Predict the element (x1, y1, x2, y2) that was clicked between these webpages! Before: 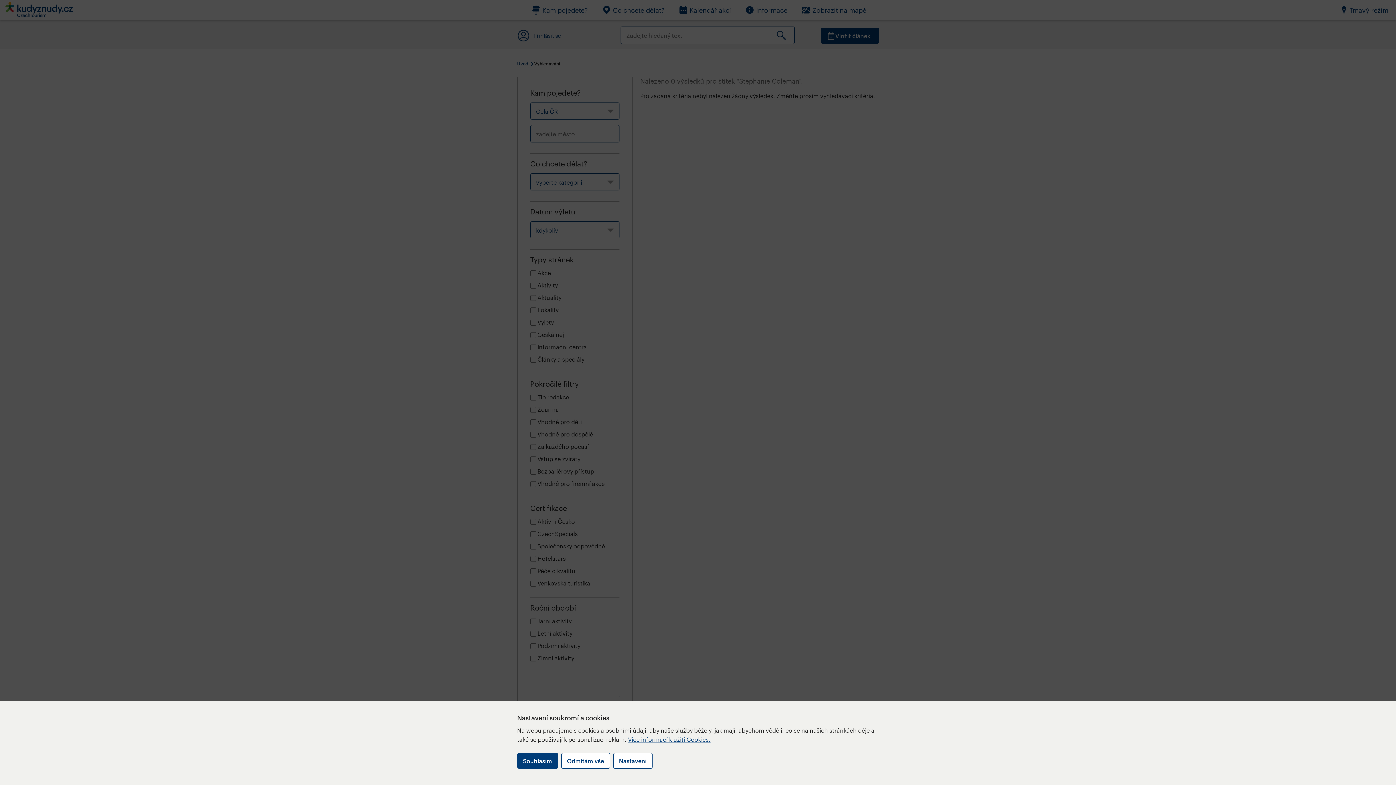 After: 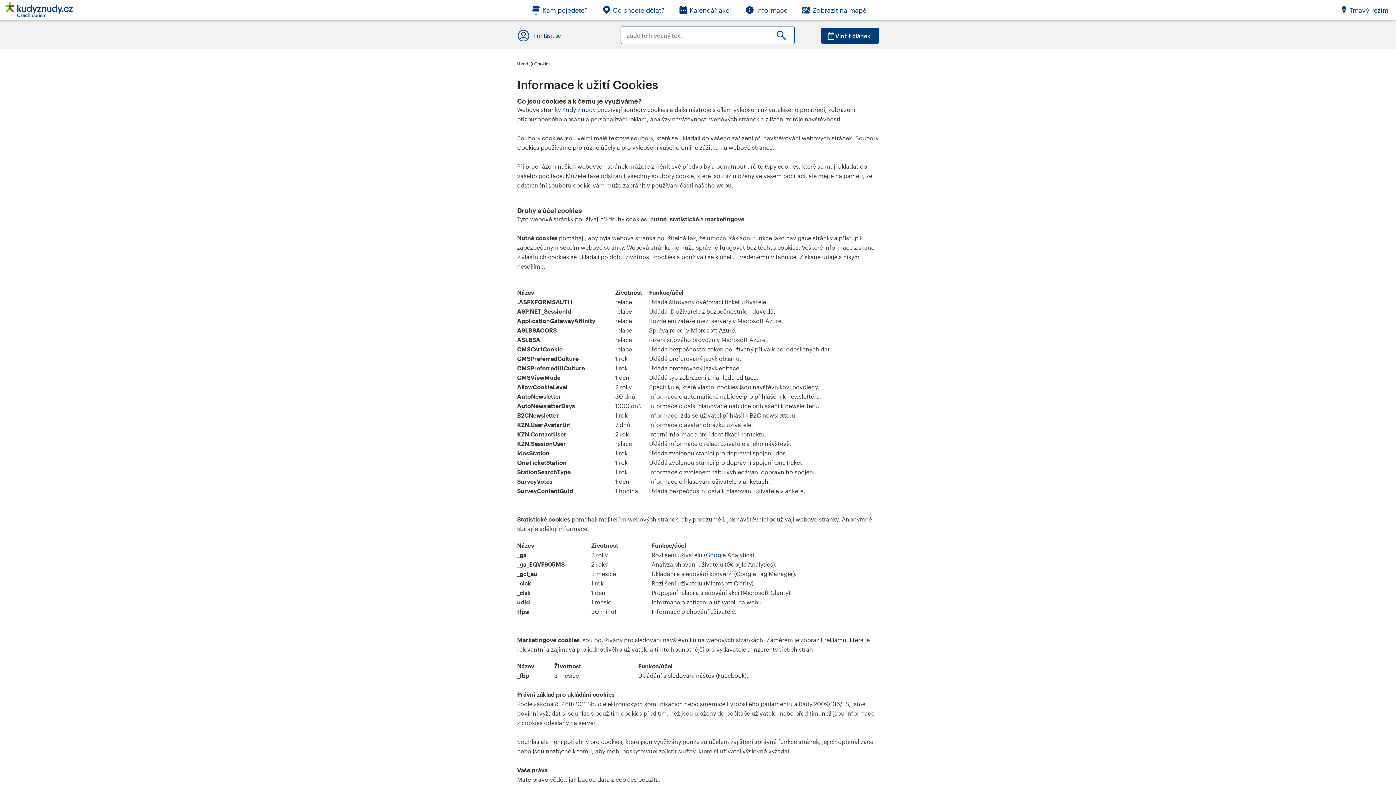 Action: bbox: (628, 736, 710, 743) label: Více informací k užití Cookies.